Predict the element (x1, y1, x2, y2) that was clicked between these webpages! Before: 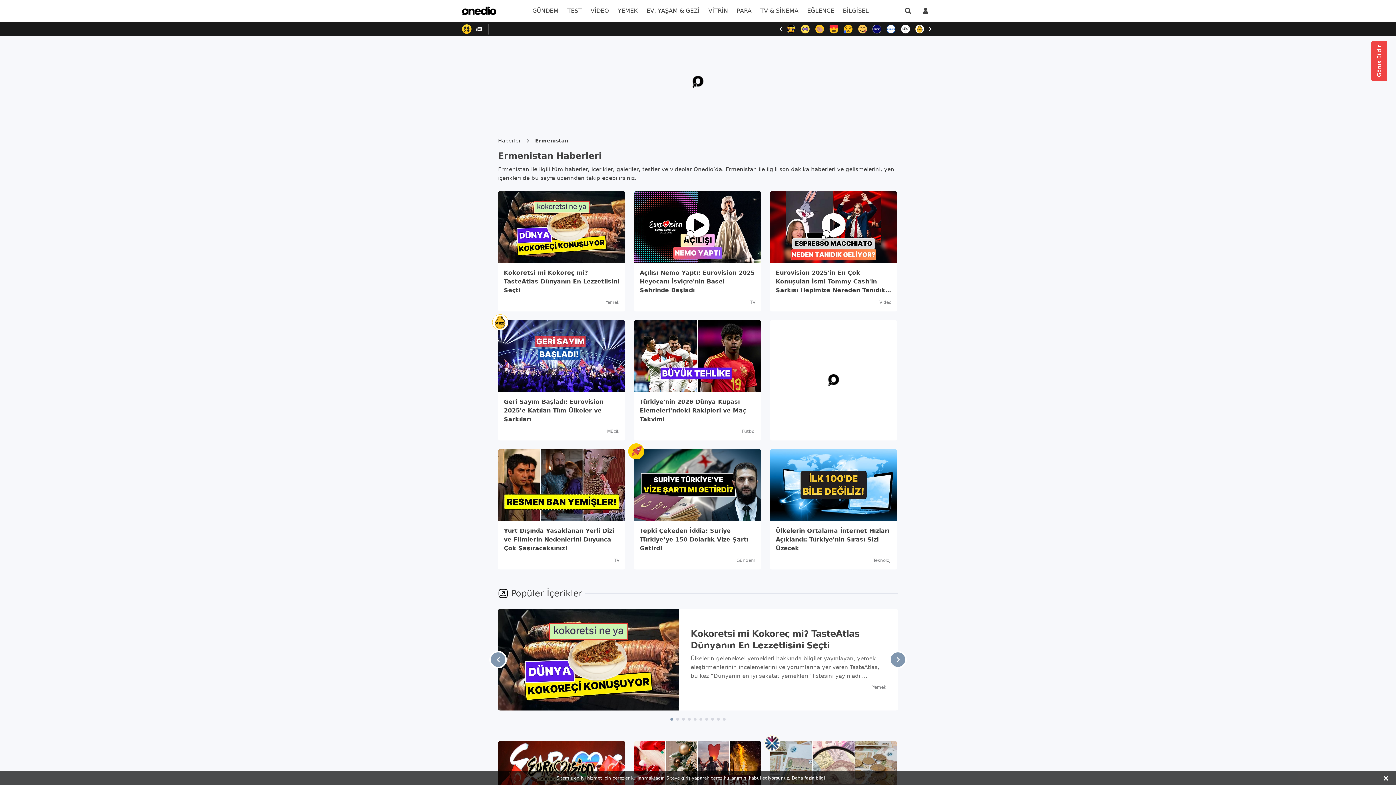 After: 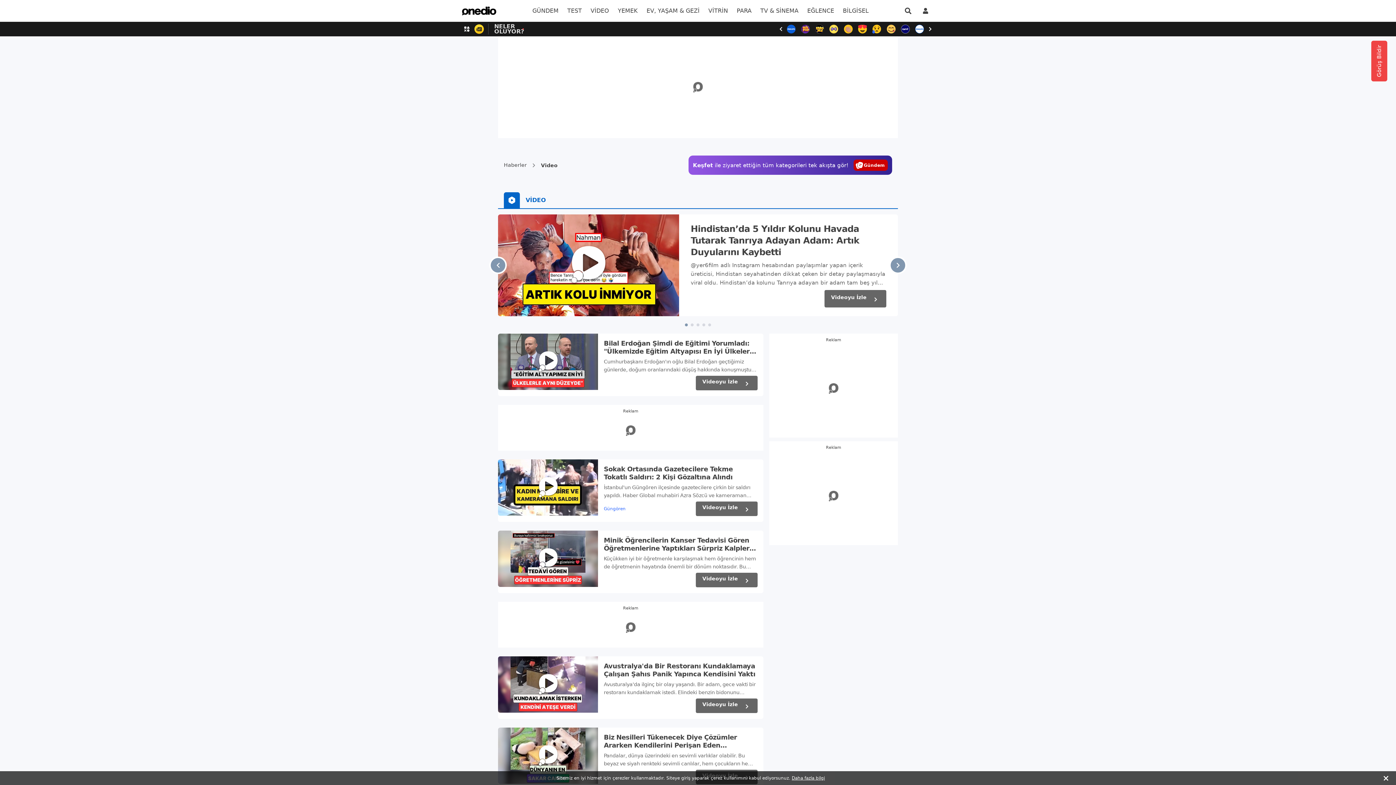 Action: label: Video bbox: (879, 299, 891, 305)